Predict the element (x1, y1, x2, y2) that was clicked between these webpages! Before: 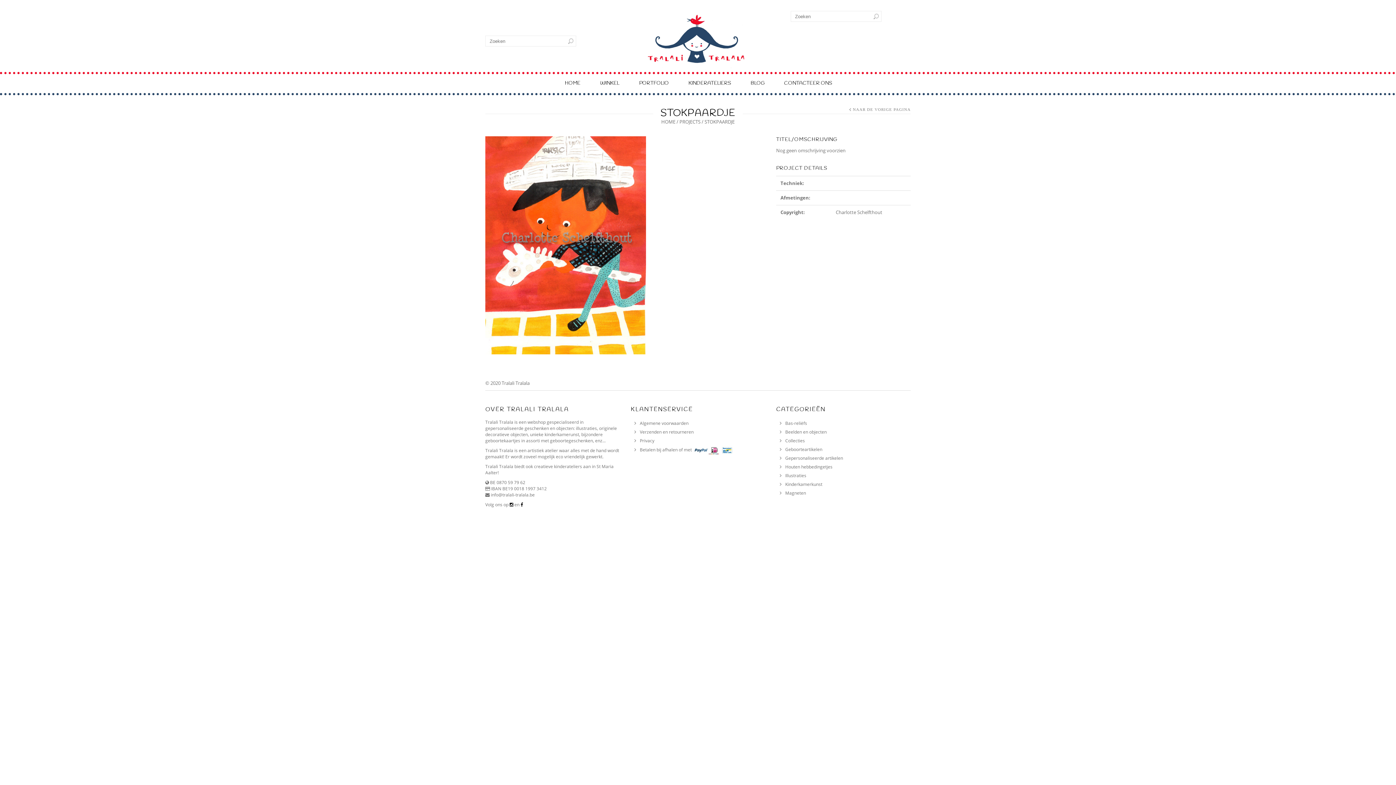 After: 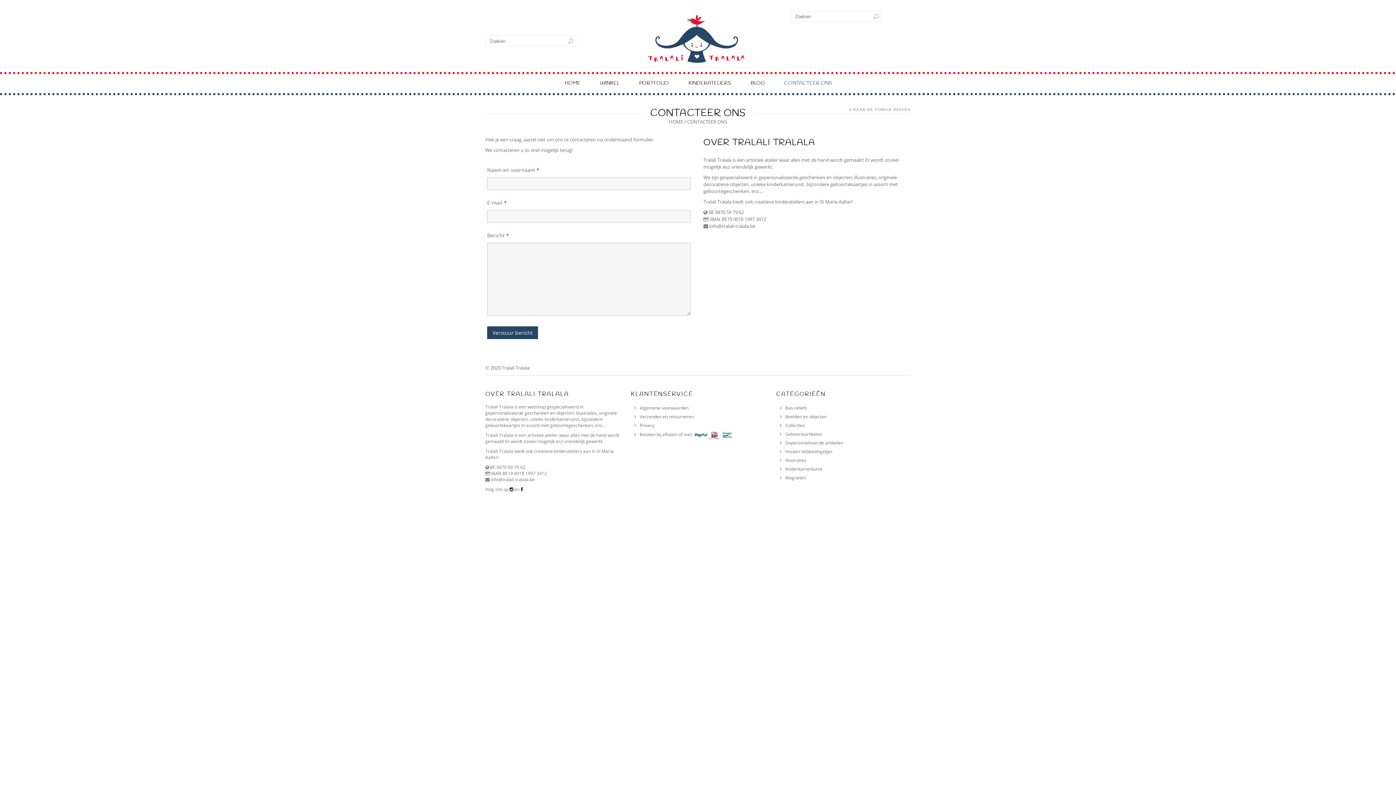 Action: bbox: (782, 74, 834, 93) label: CONTACTEER ONS